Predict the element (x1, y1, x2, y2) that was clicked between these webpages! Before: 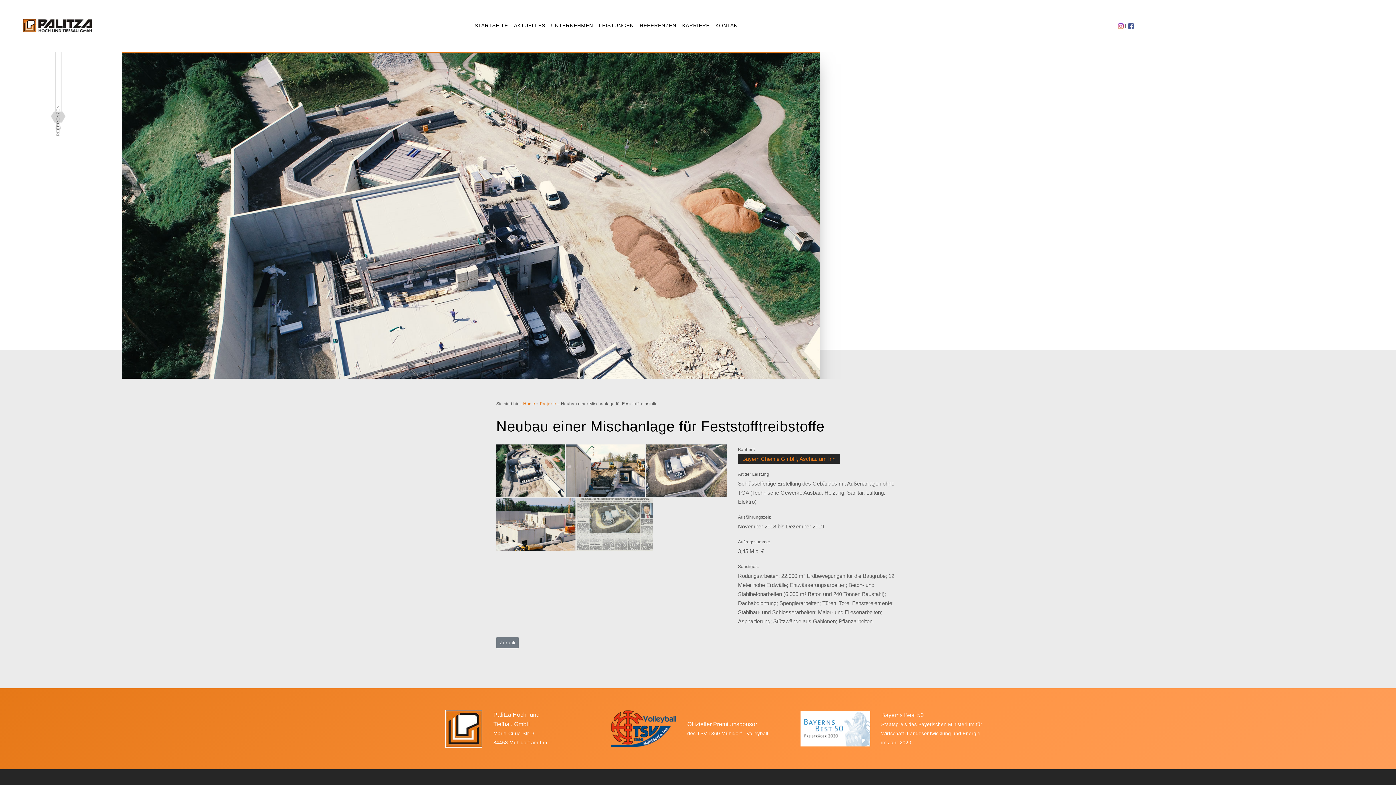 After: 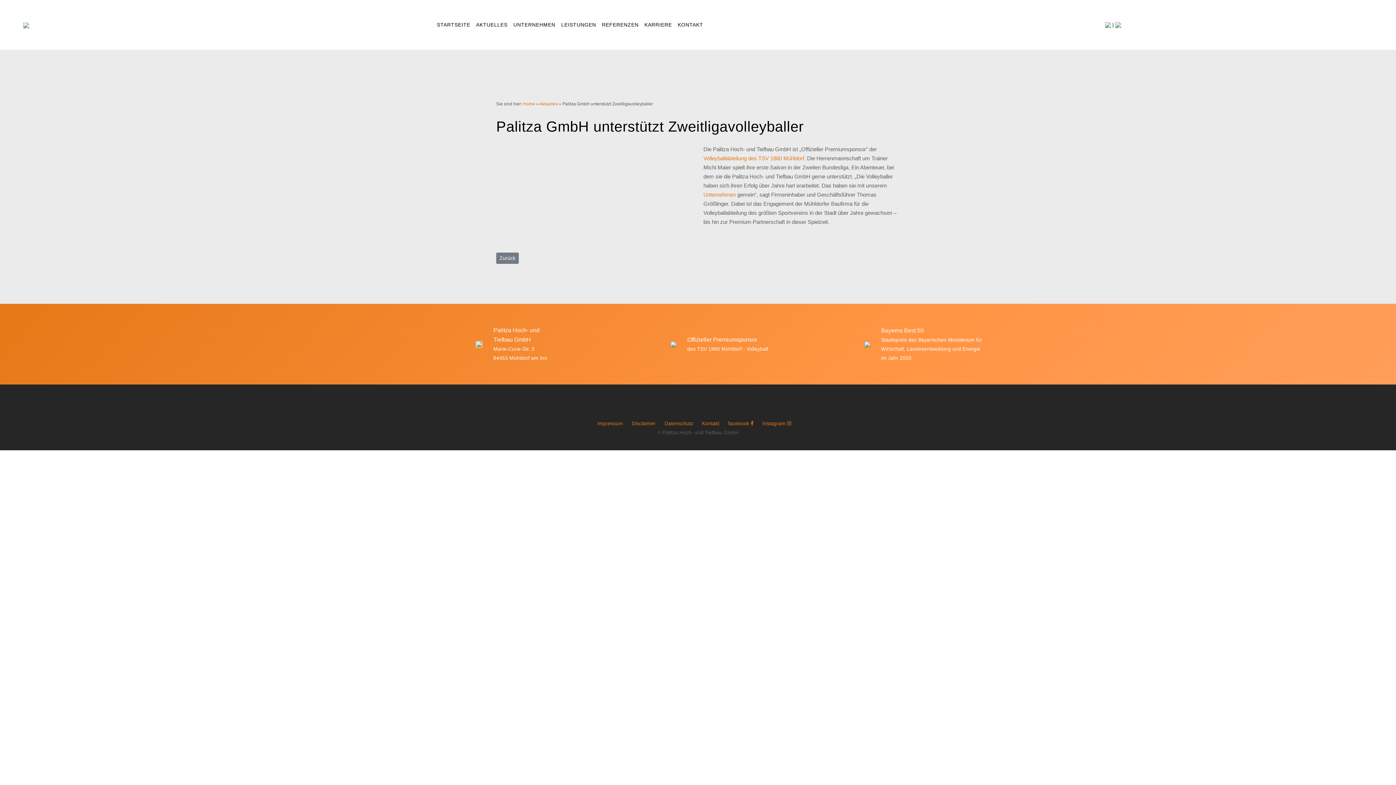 Action: bbox: (611, 726, 676, 731)